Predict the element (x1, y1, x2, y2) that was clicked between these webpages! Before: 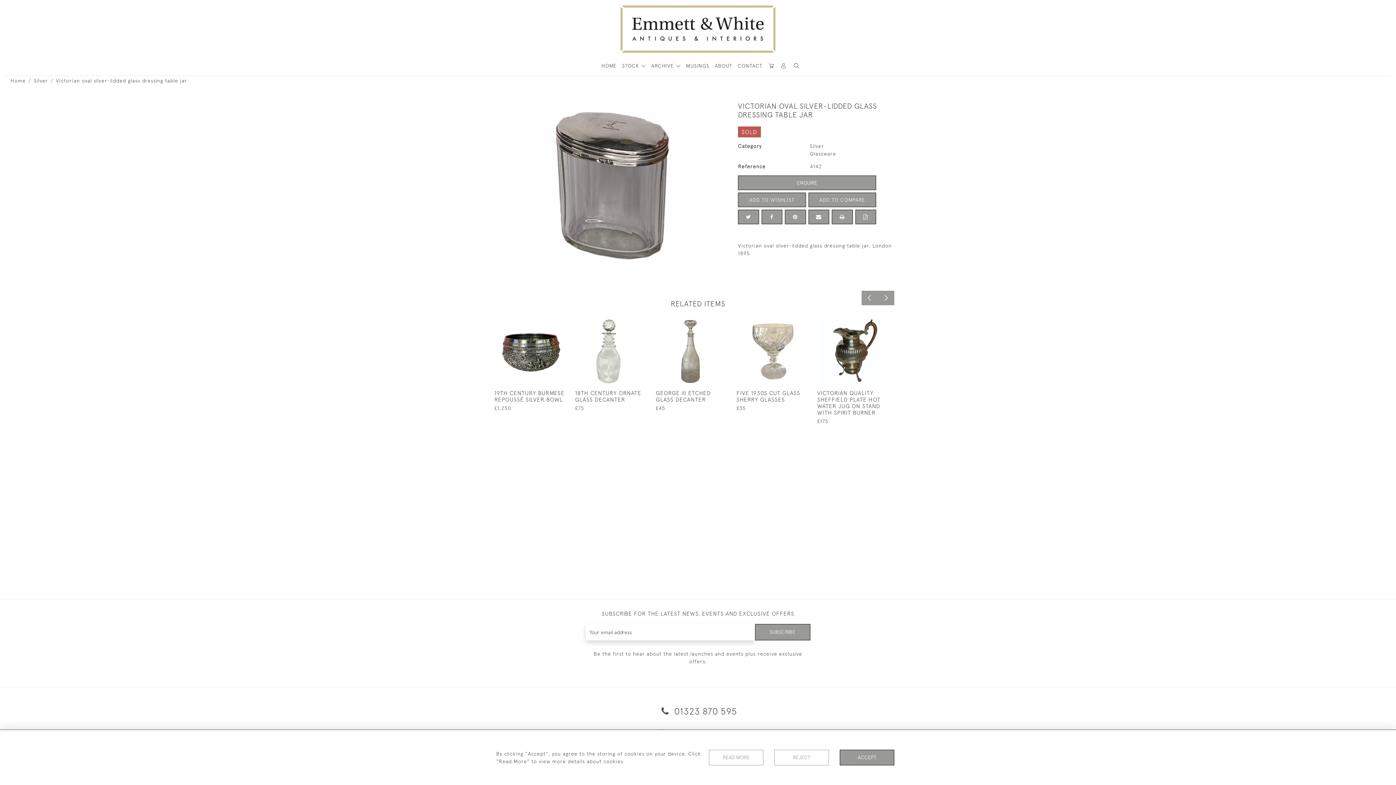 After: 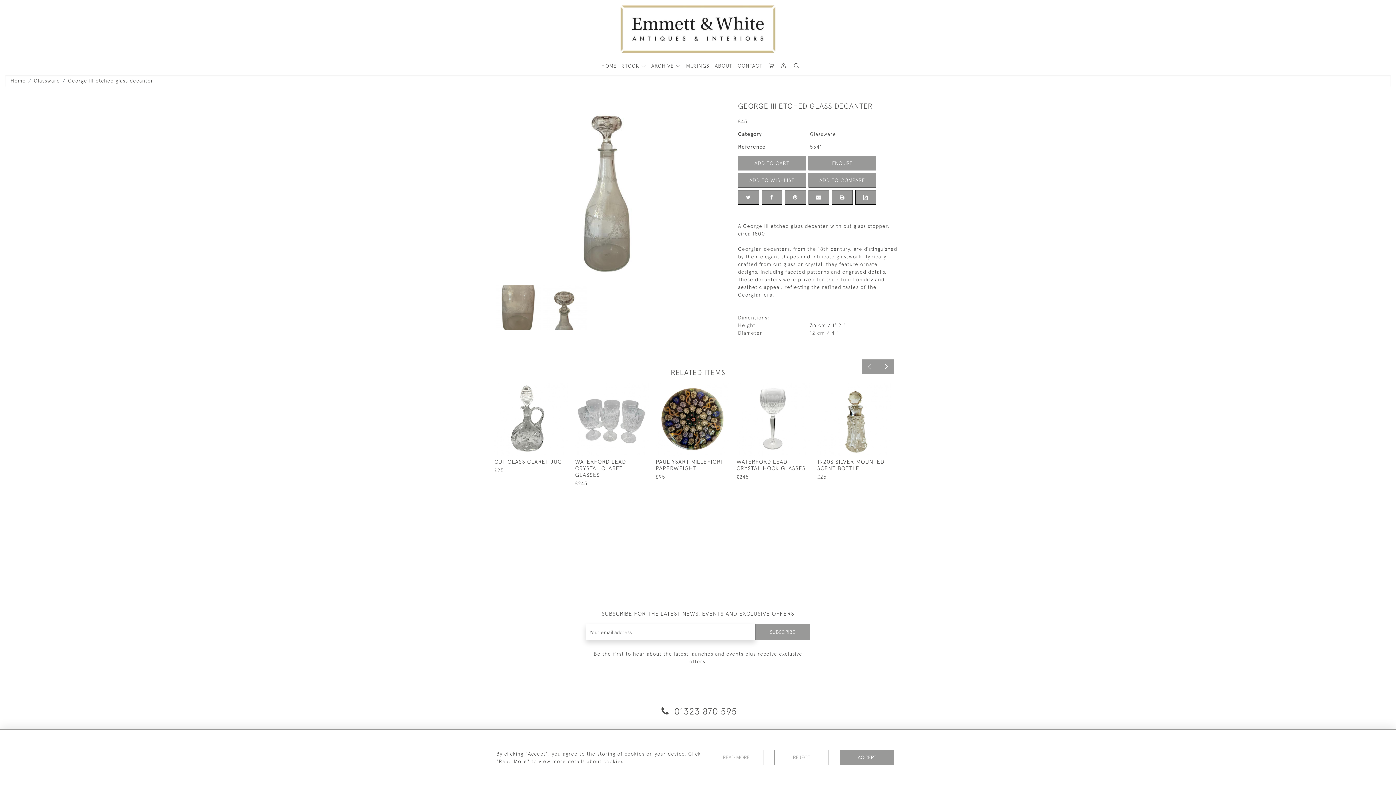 Action: label: GEORGE III ETCHED GLASS DECANTER

£45 bbox: (656, 314, 729, 412)